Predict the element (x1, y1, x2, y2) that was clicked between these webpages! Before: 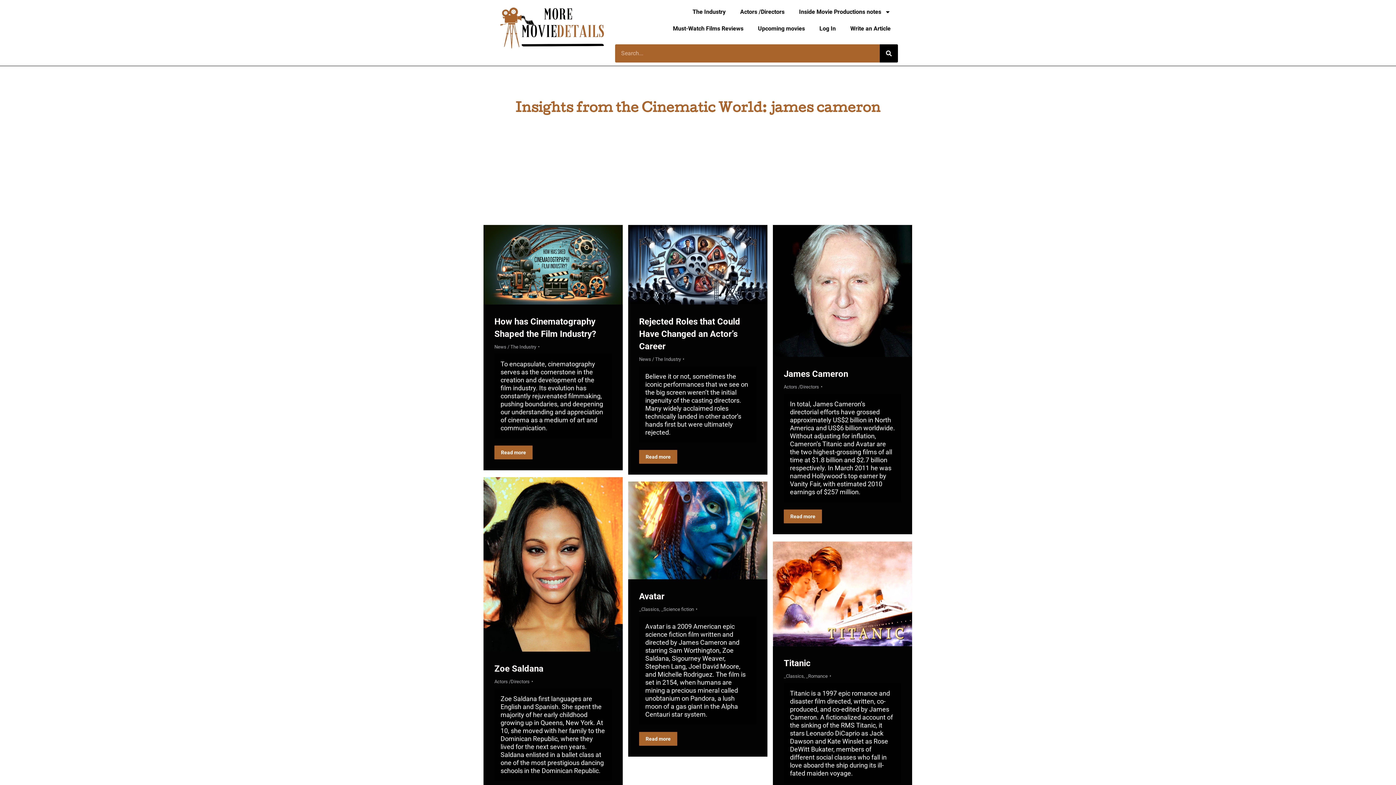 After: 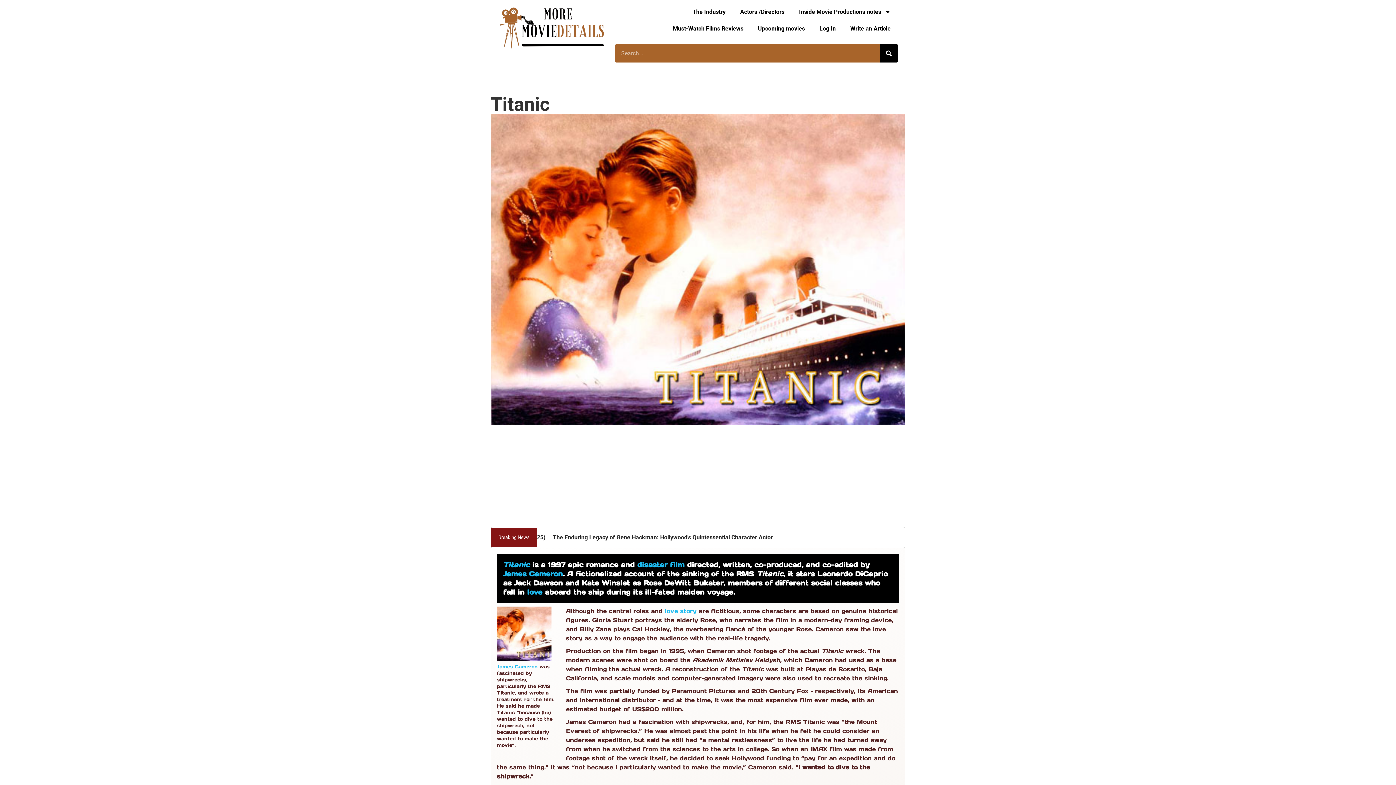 Action: label: Post image bbox: (773, 541, 912, 646)